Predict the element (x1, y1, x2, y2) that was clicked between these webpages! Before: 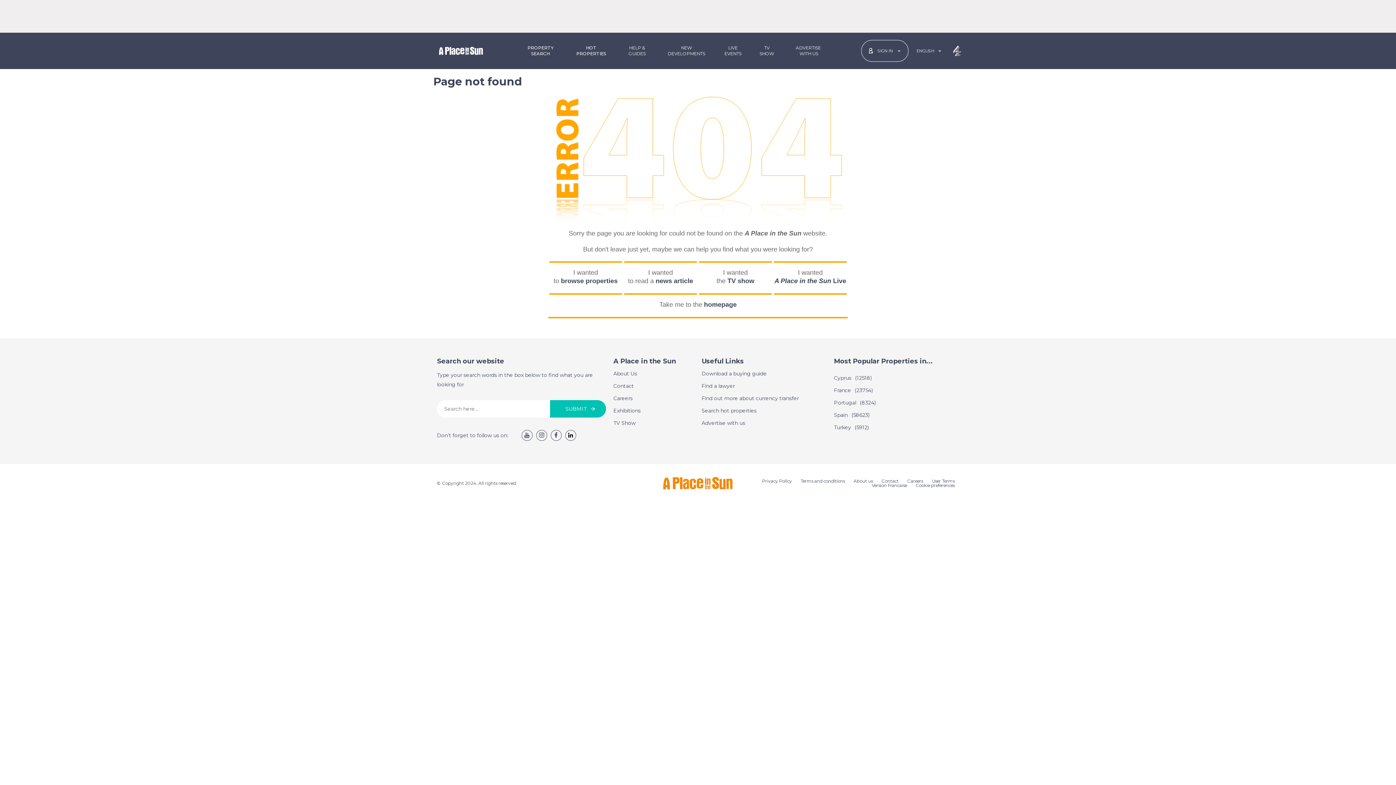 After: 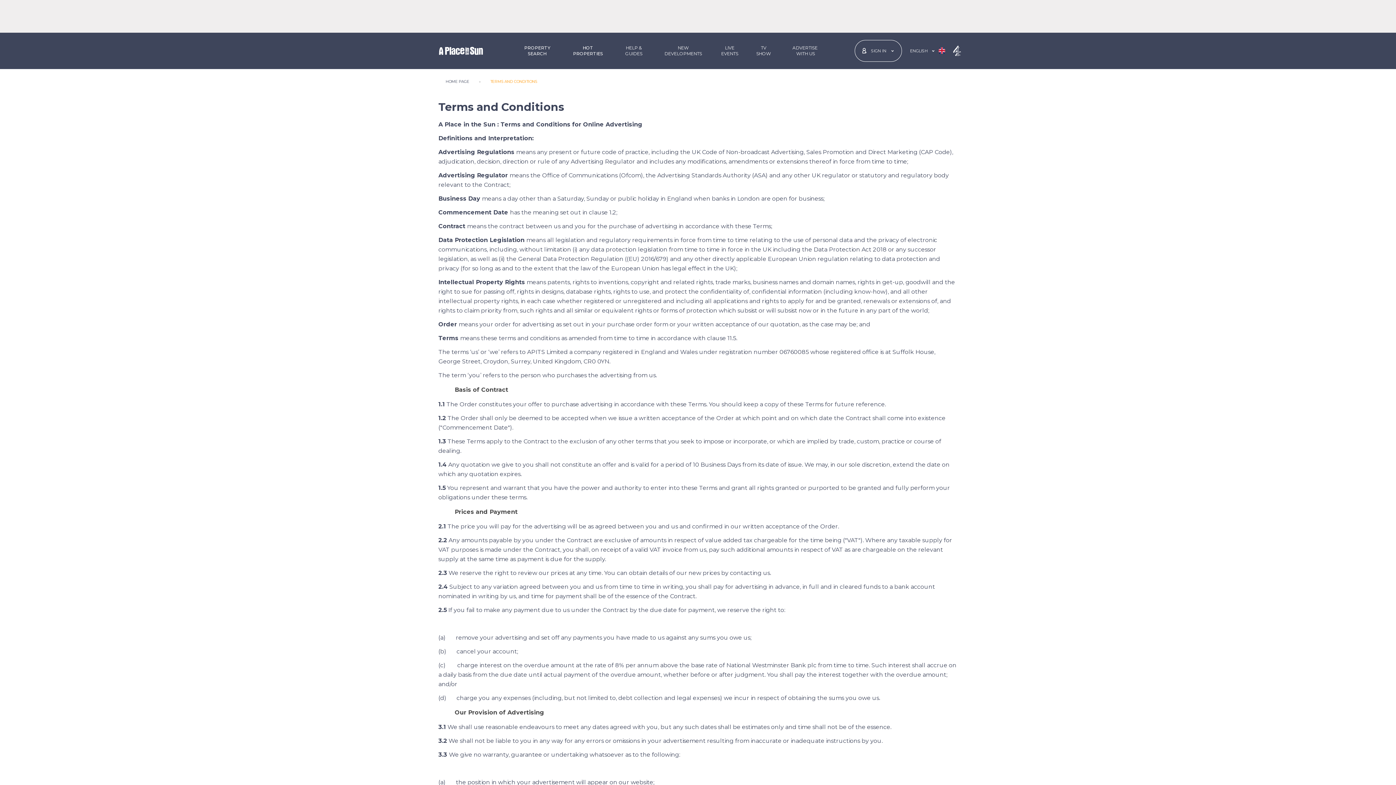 Action: label: Terms and conditions bbox: (800, 478, 845, 484)